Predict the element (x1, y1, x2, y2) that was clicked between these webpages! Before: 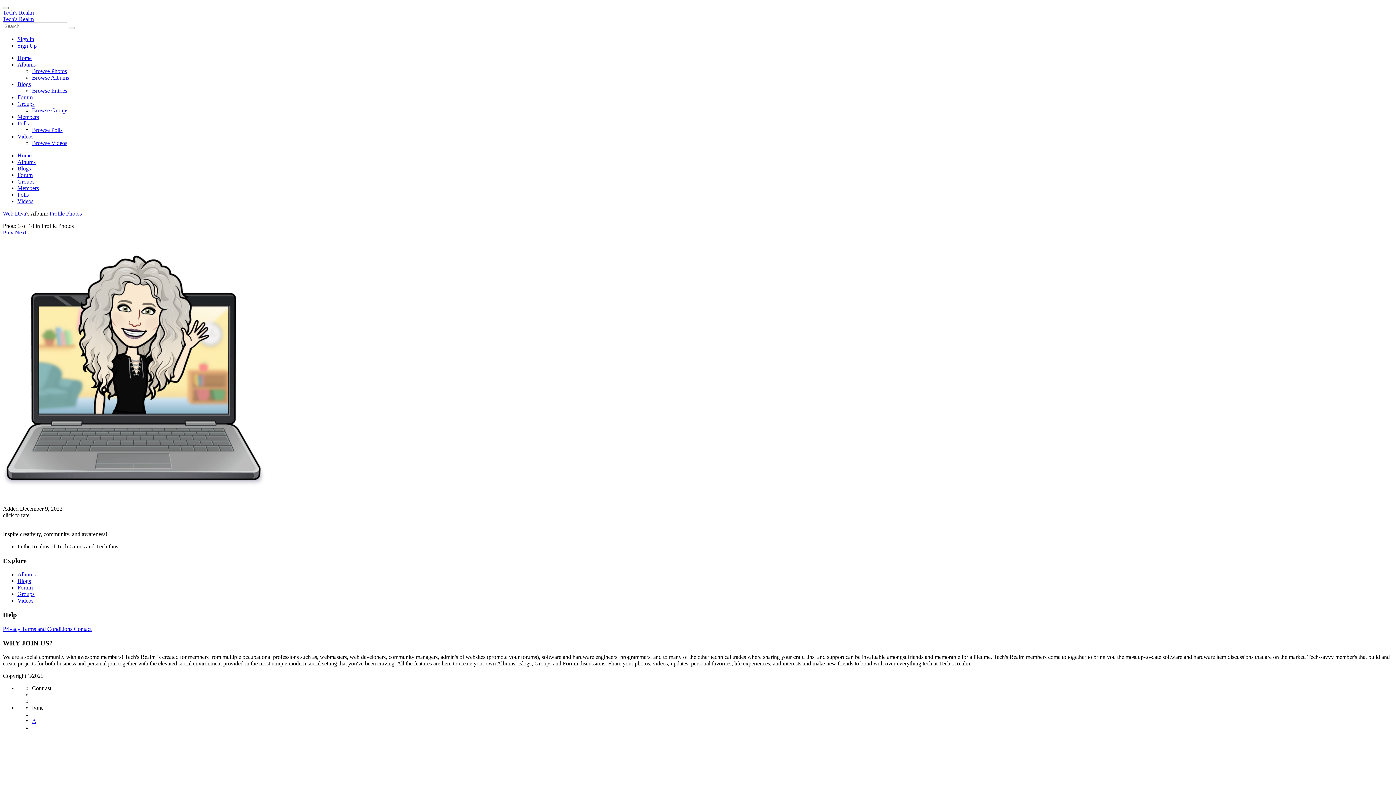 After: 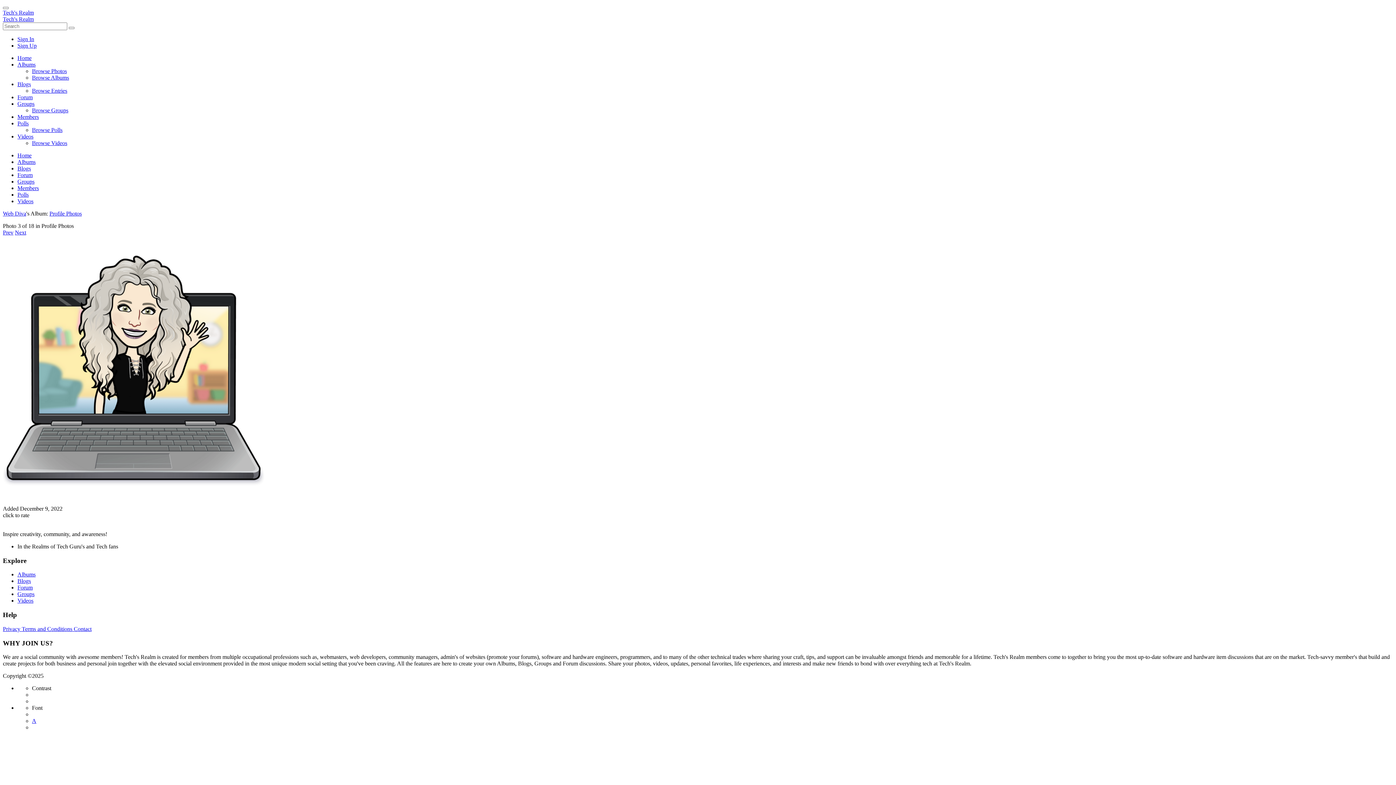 Action: label: A bbox: (32, 718, 36, 724)